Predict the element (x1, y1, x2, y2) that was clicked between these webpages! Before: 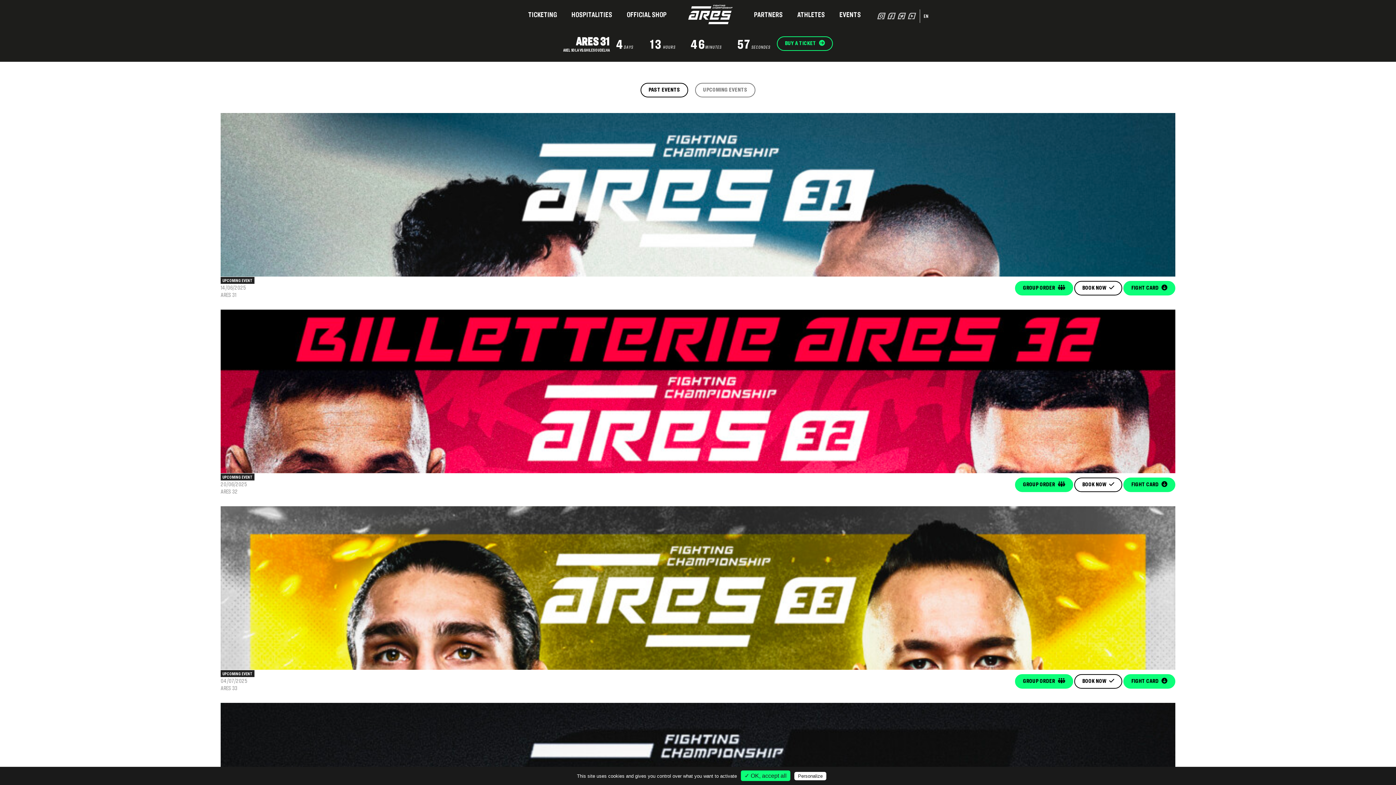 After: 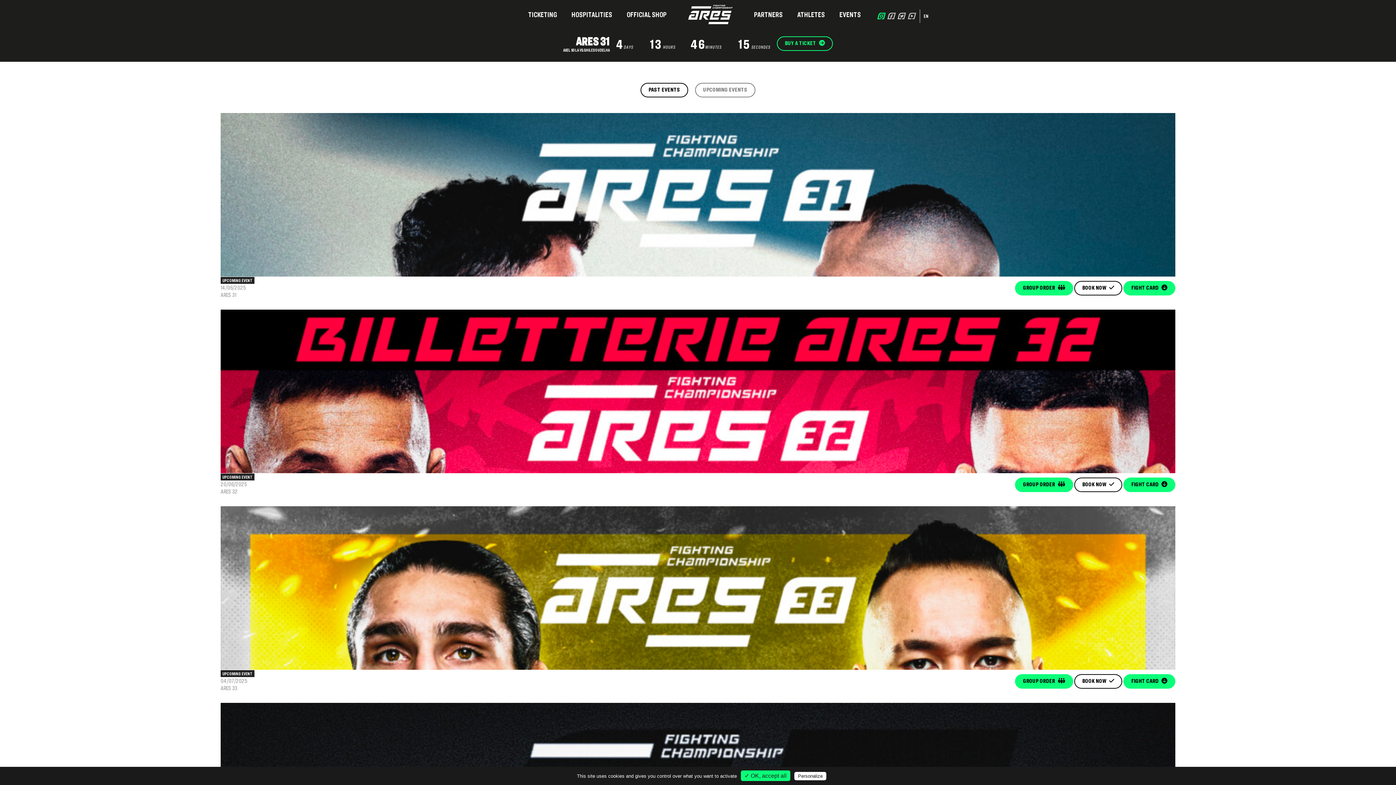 Action: bbox: (877, 12, 885, 19)